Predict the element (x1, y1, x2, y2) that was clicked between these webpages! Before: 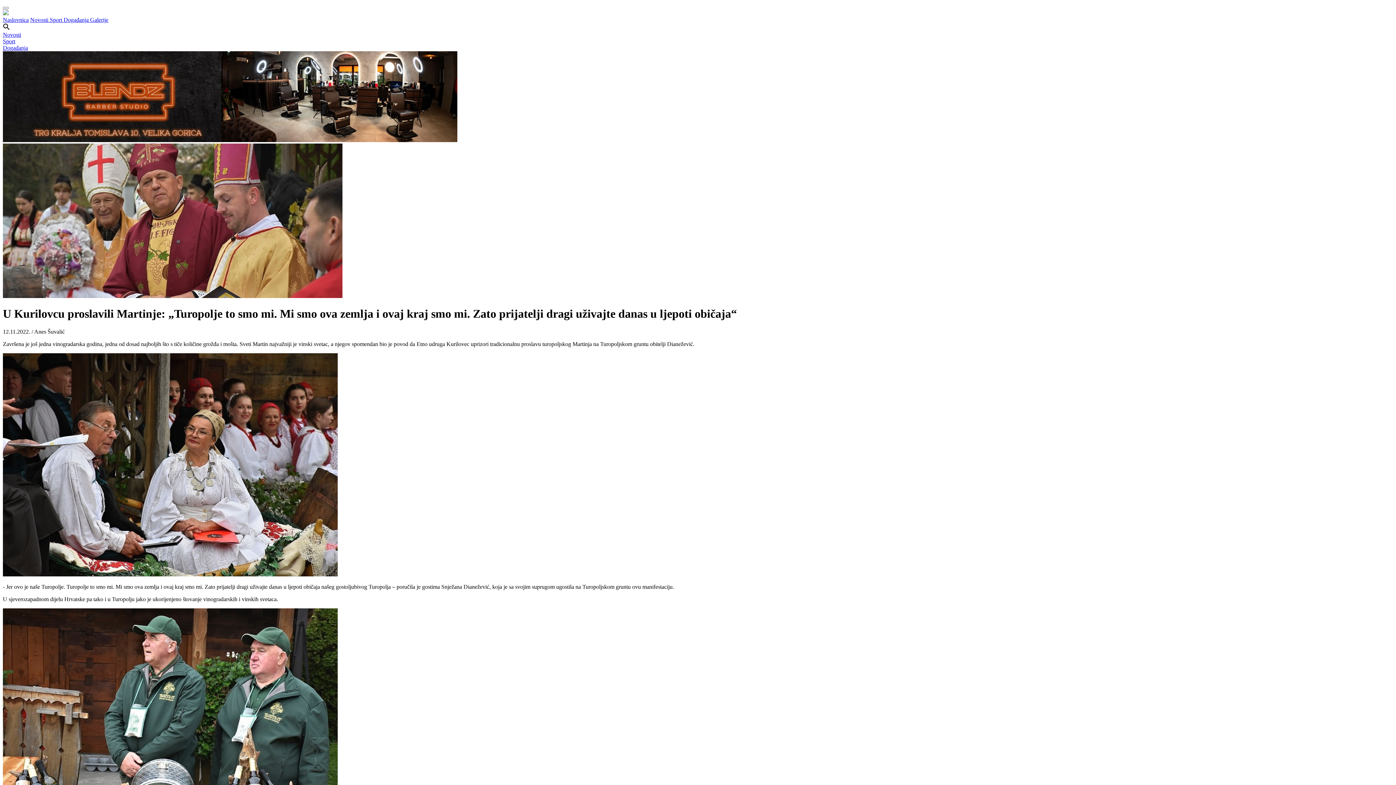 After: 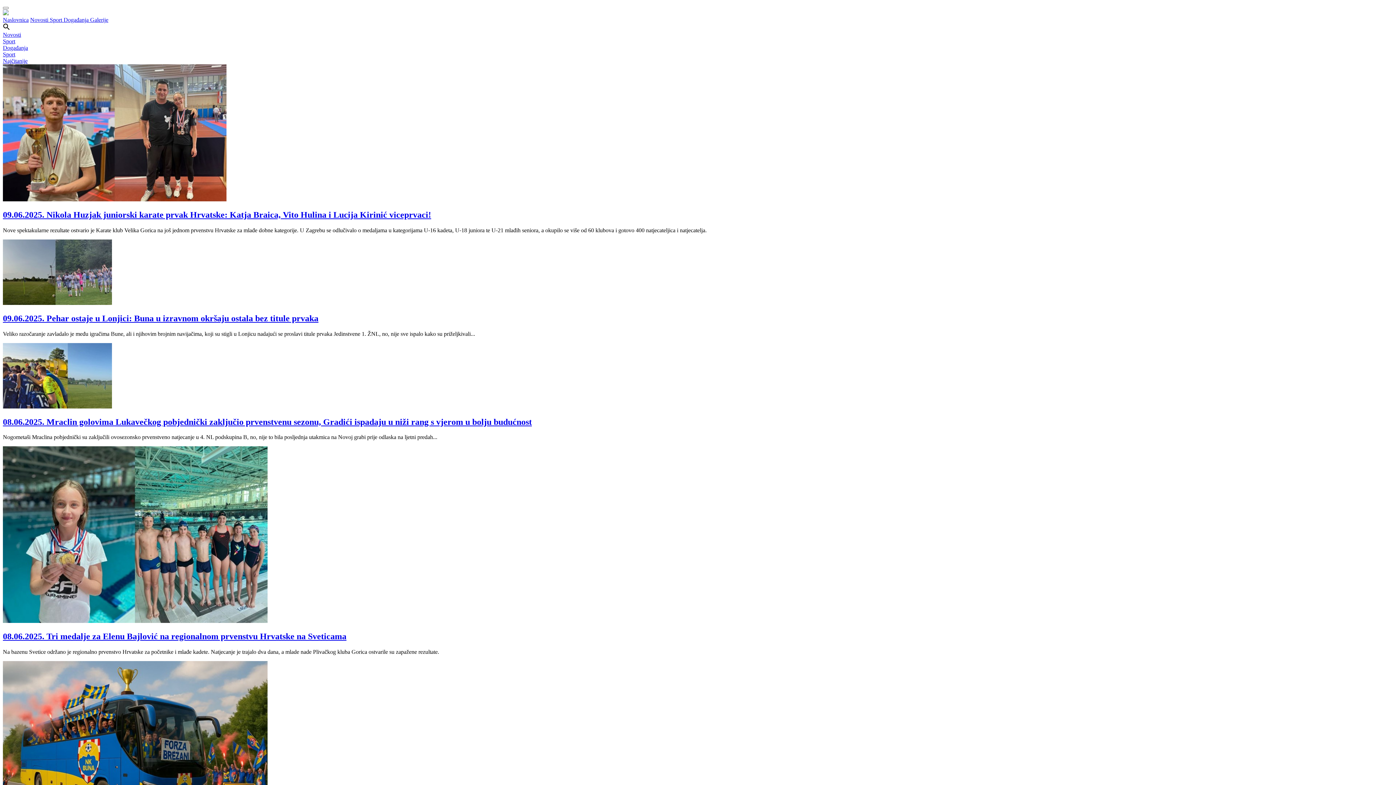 Action: label: Sport  bbox: (49, 16, 63, 22)